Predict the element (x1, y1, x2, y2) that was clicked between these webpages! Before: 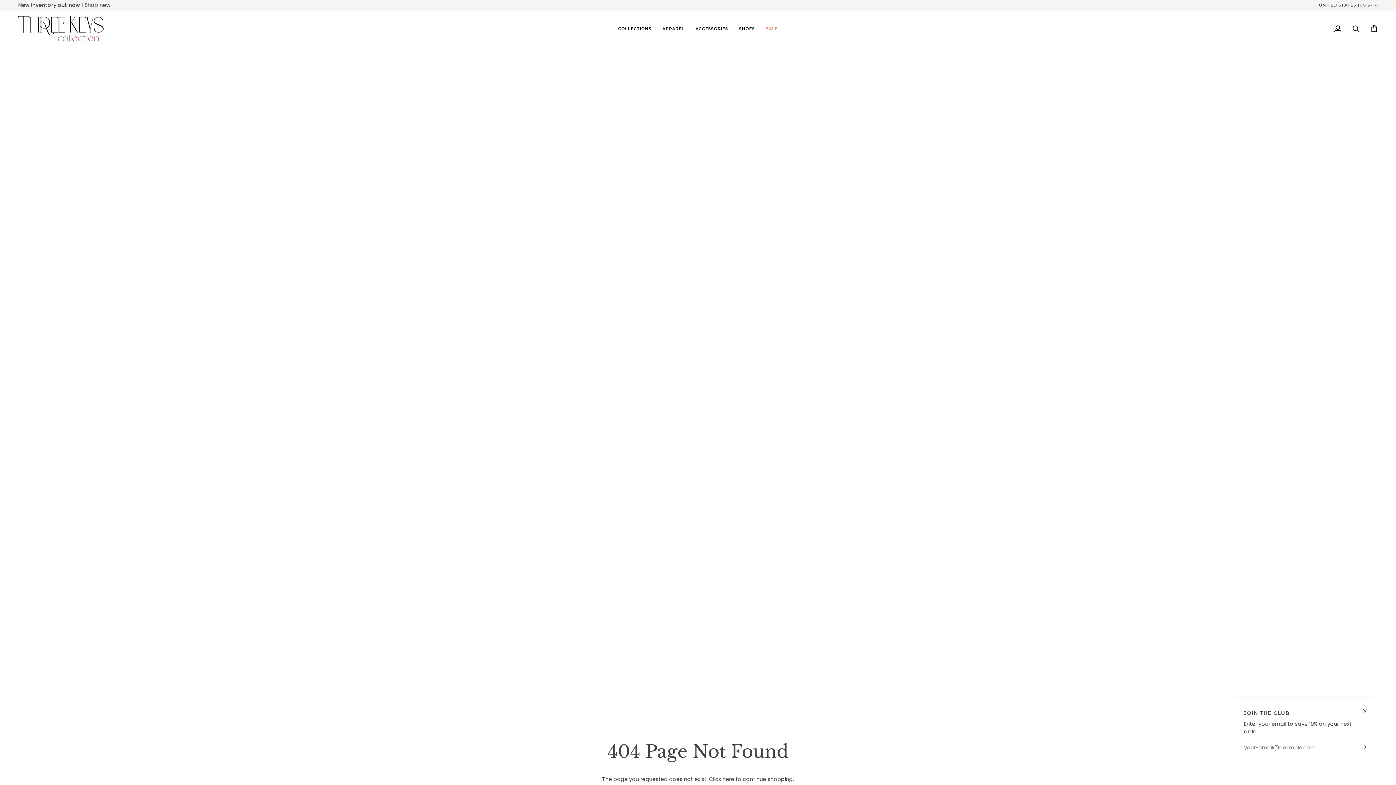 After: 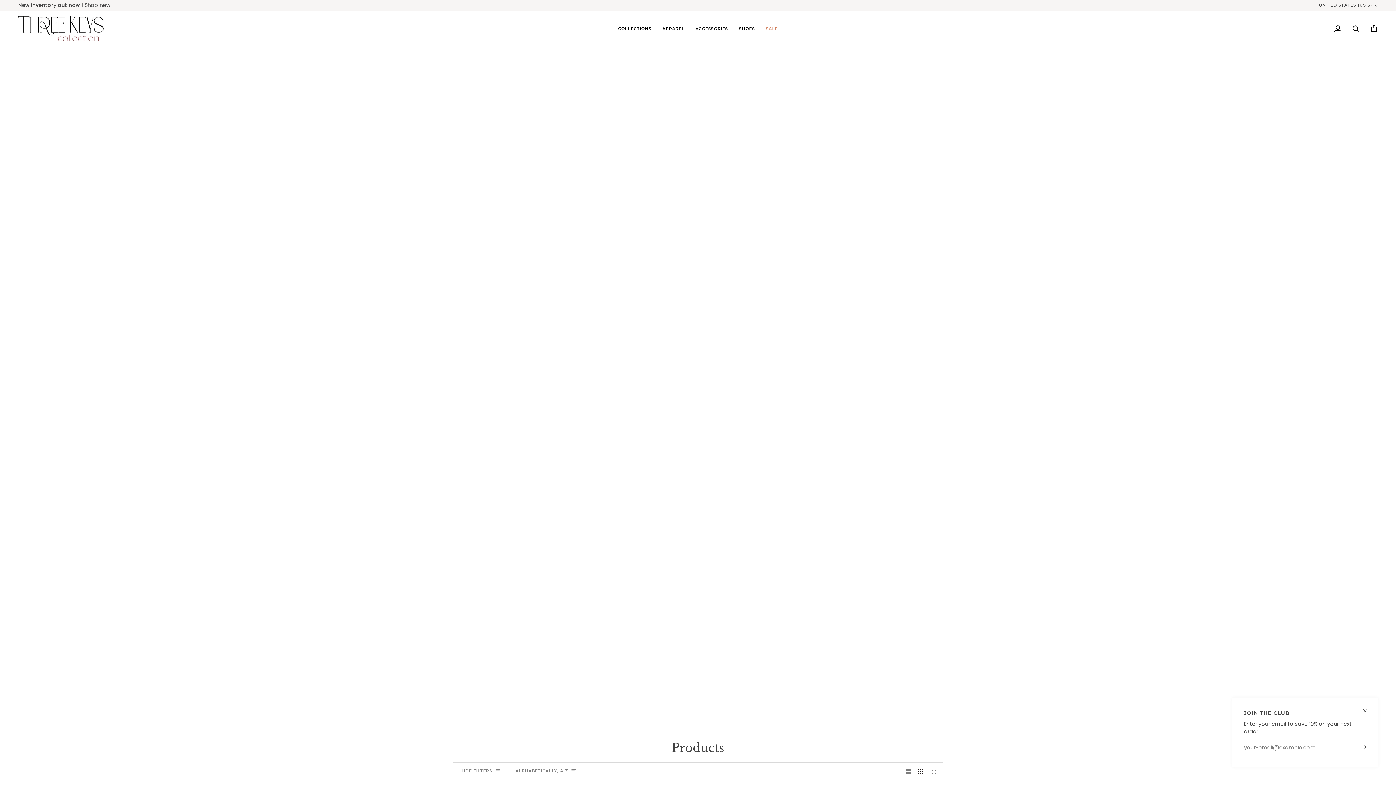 Action: bbox: (722, 776, 734, 783) label: here